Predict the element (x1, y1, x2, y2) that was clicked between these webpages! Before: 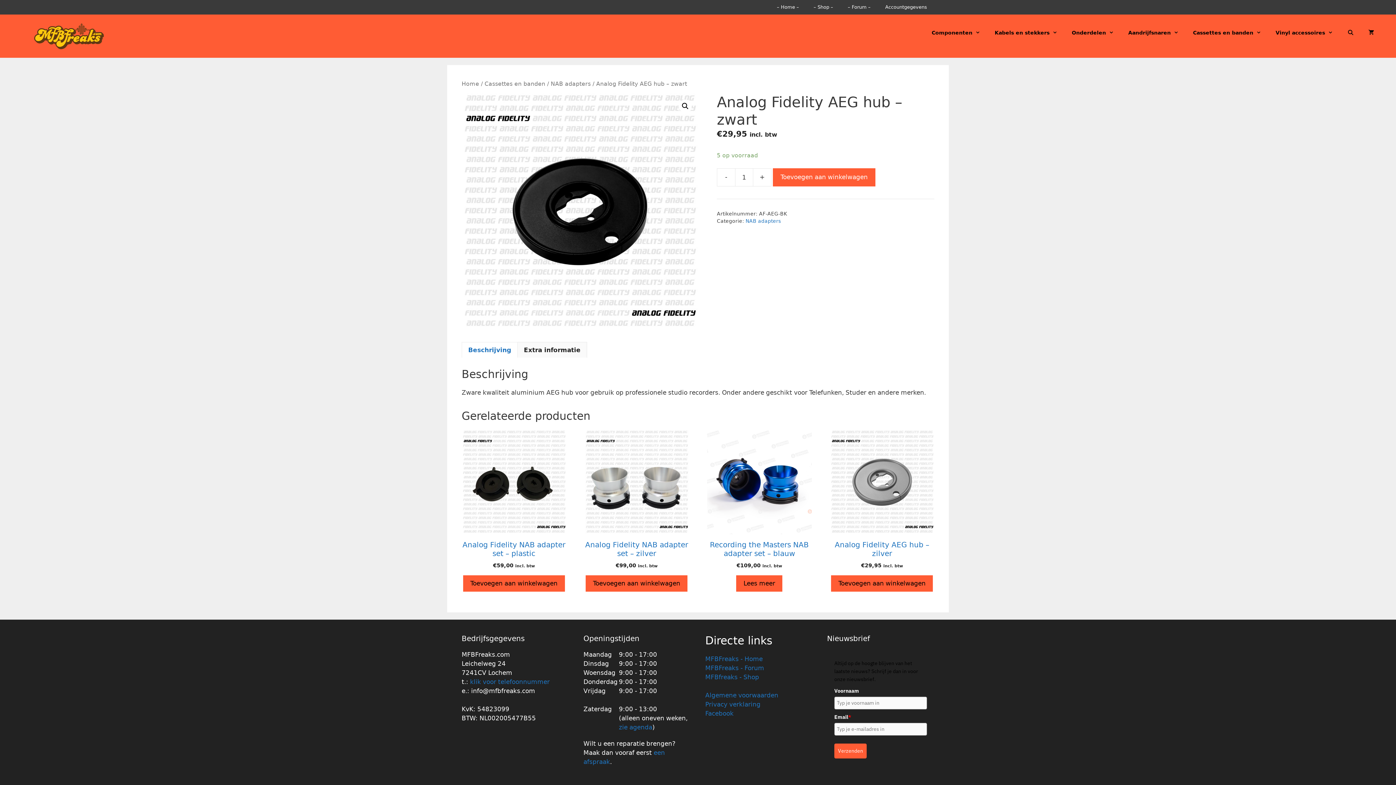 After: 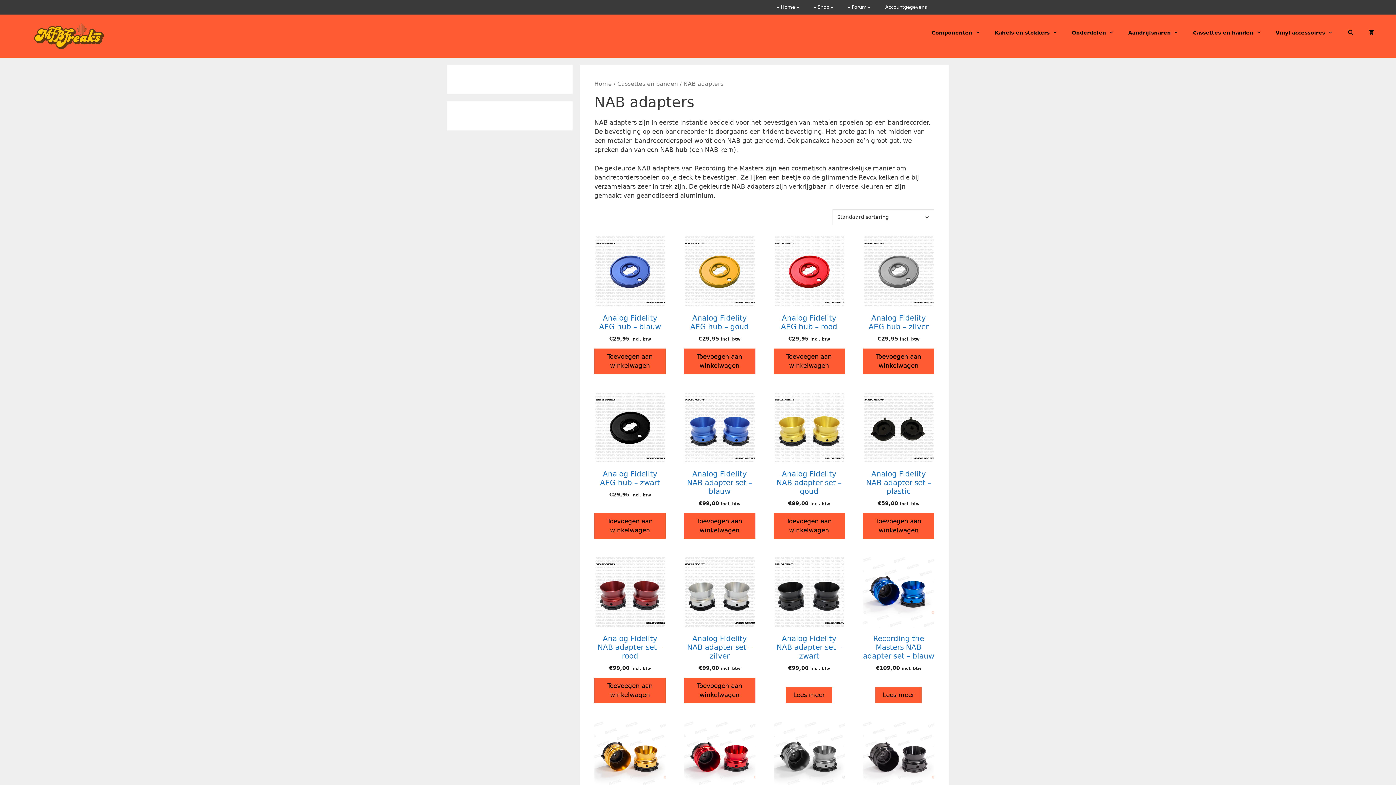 Action: label: NAB adapters bbox: (550, 80, 590, 87)